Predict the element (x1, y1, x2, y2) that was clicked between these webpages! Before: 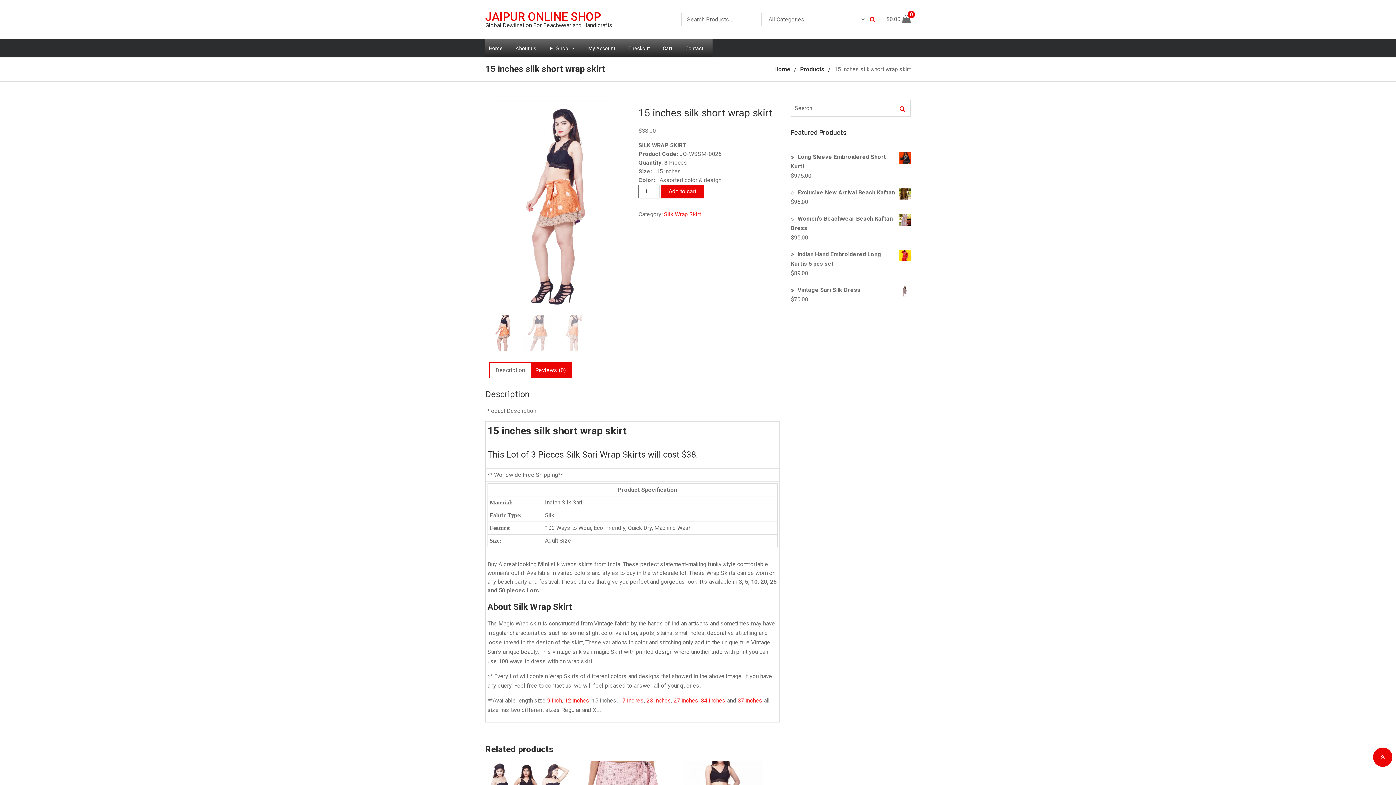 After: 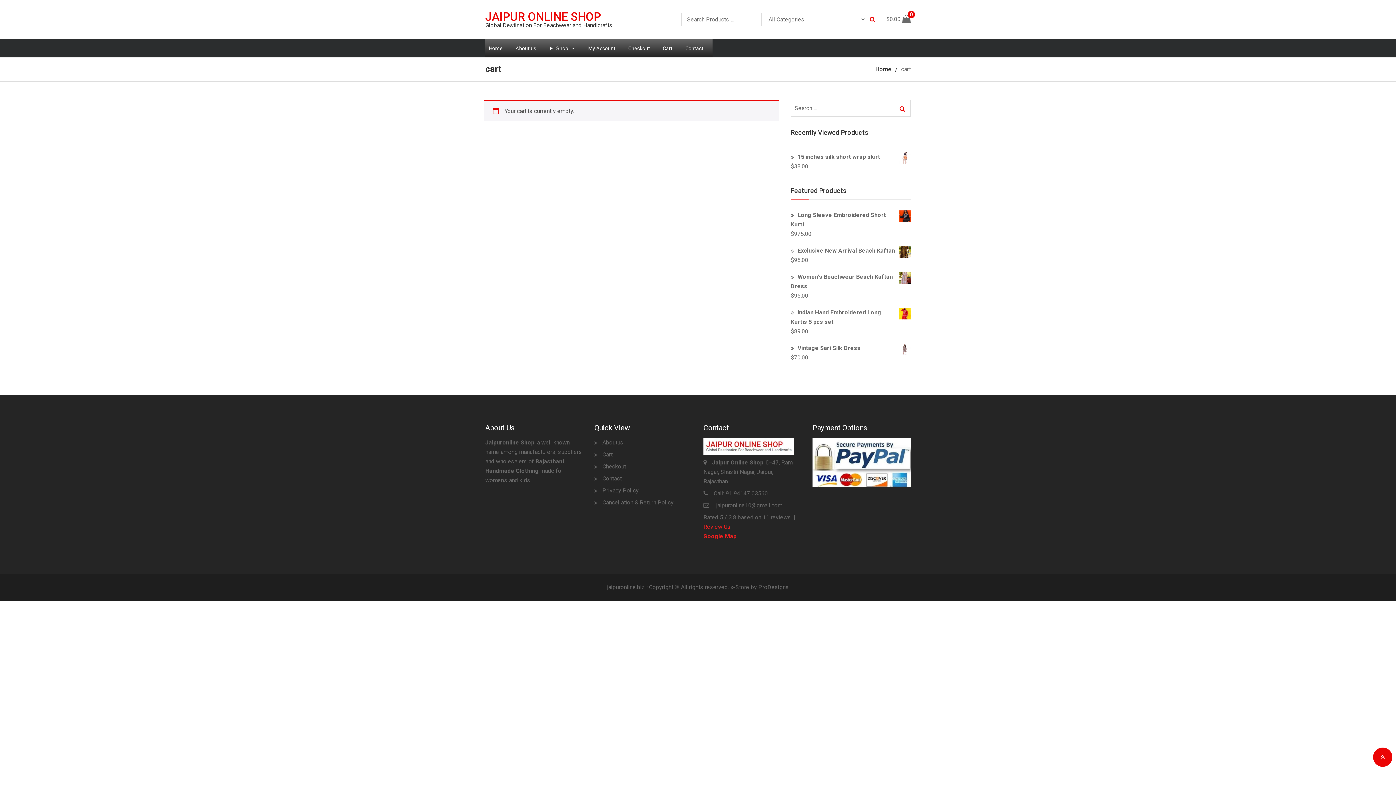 Action: bbox: (659, 39, 676, 57) label: Cart